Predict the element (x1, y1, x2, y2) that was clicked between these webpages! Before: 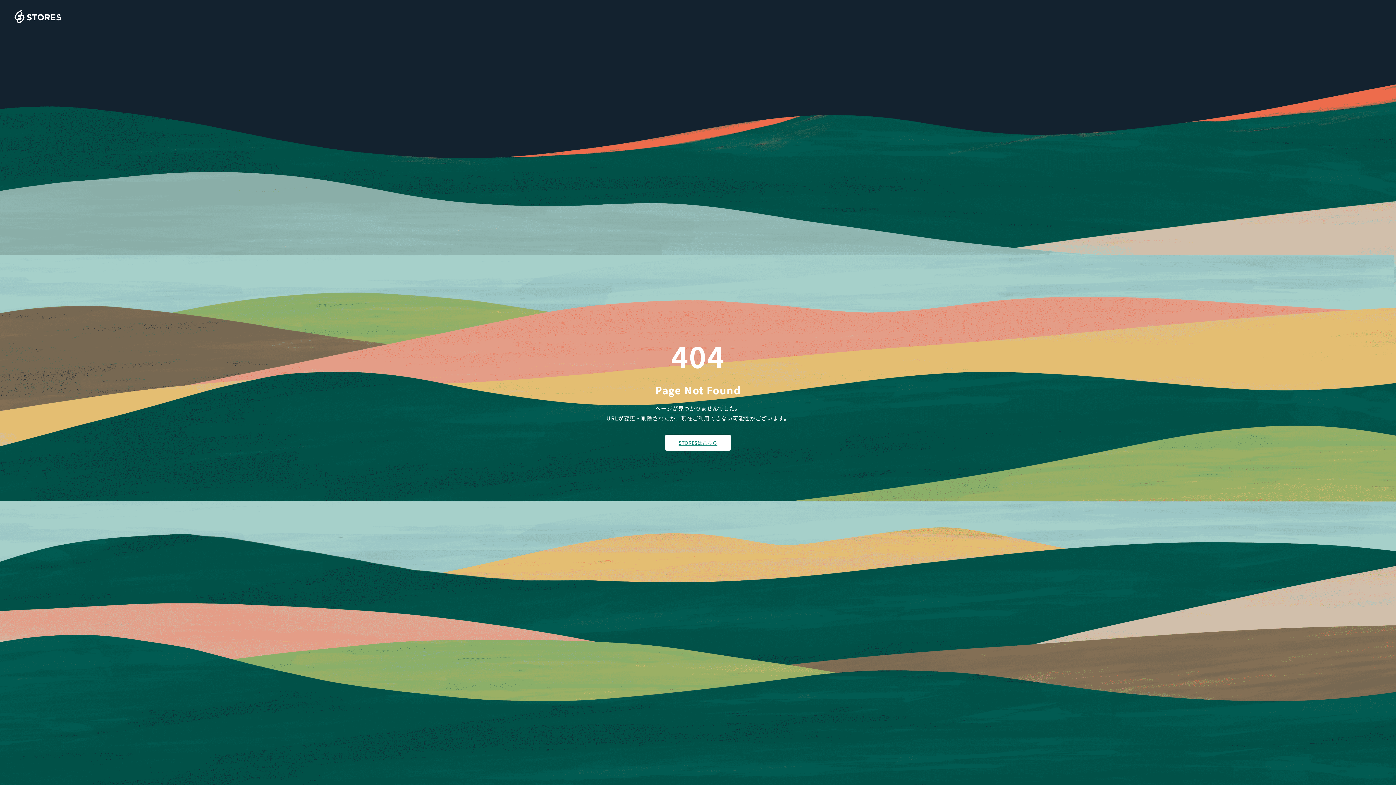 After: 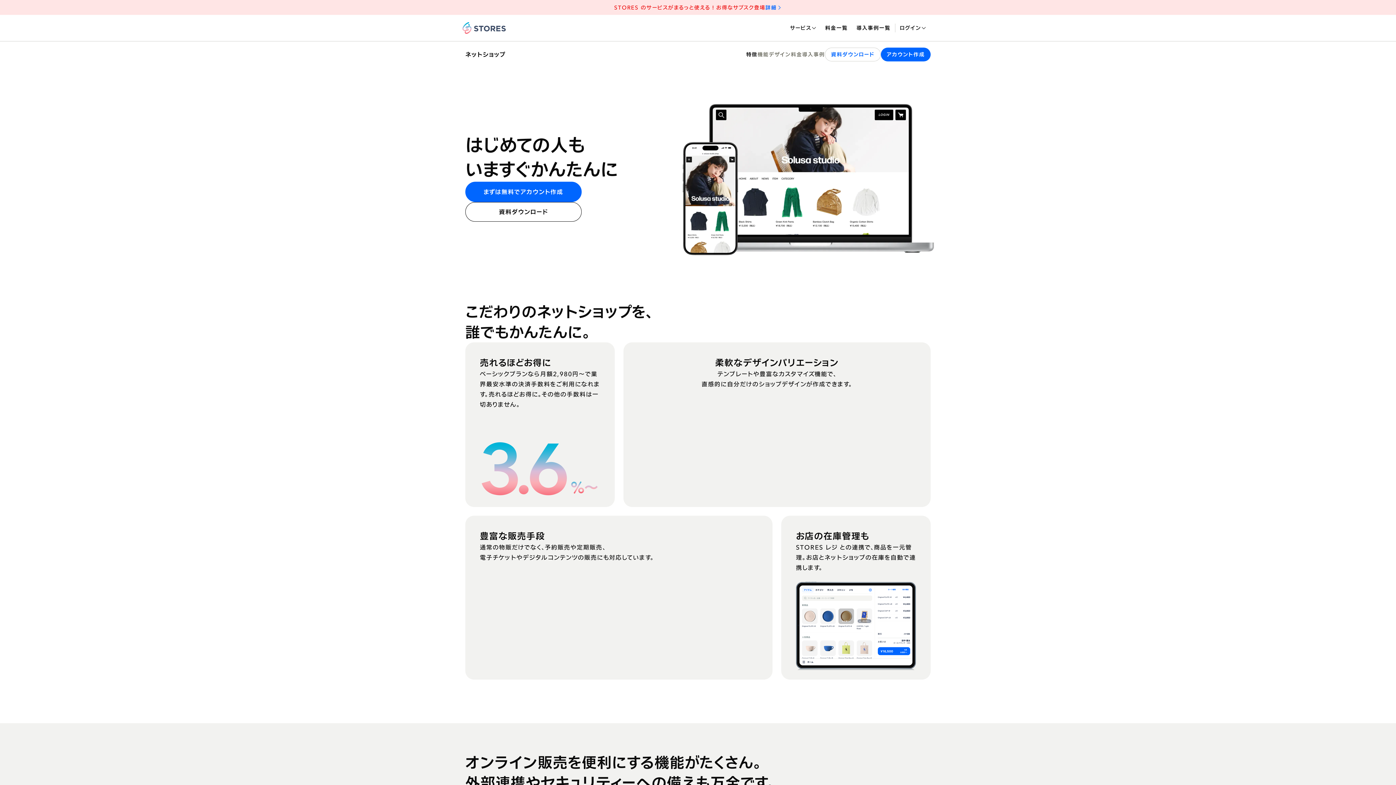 Action: bbox: (14, 10, 61, 23)